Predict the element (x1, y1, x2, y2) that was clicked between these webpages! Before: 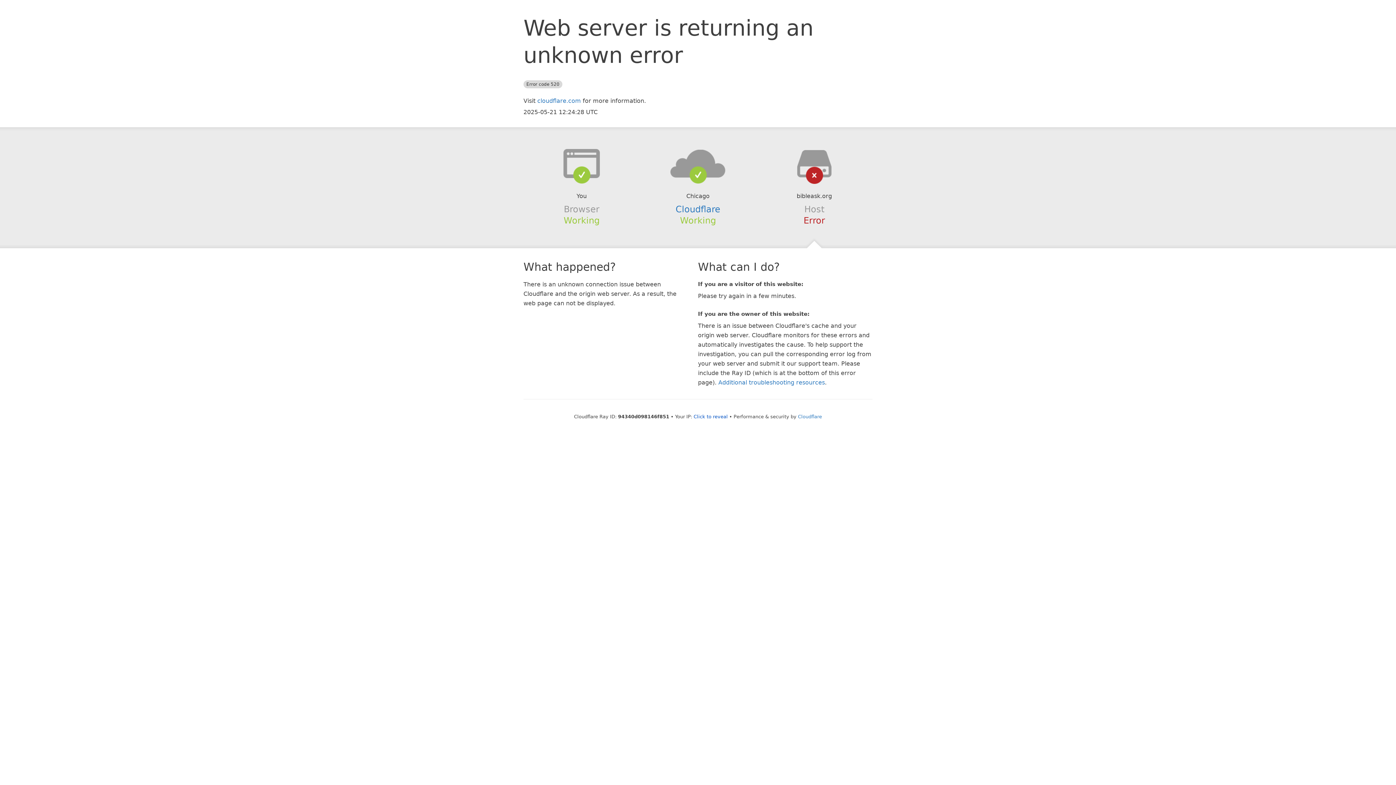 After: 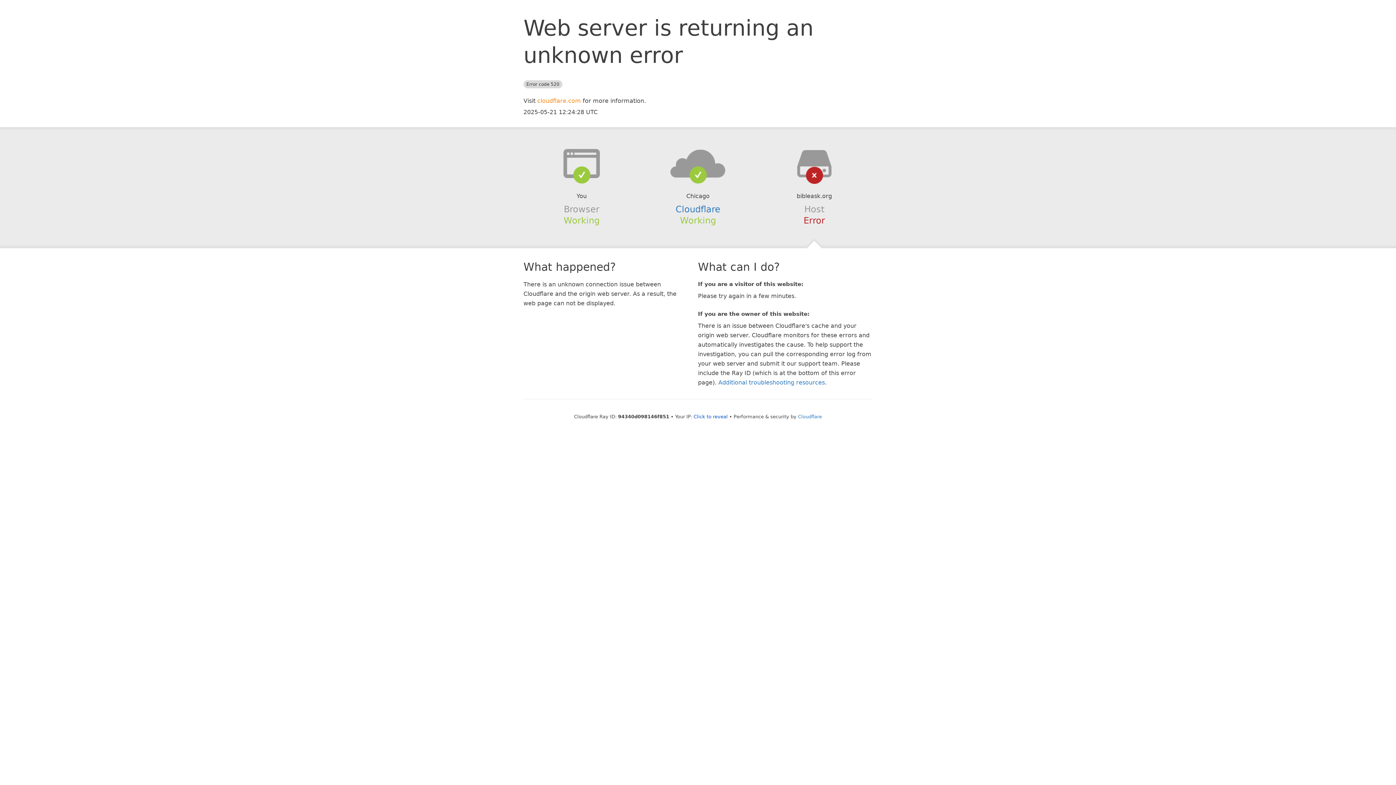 Action: label: cloudflare.com bbox: (537, 97, 581, 104)